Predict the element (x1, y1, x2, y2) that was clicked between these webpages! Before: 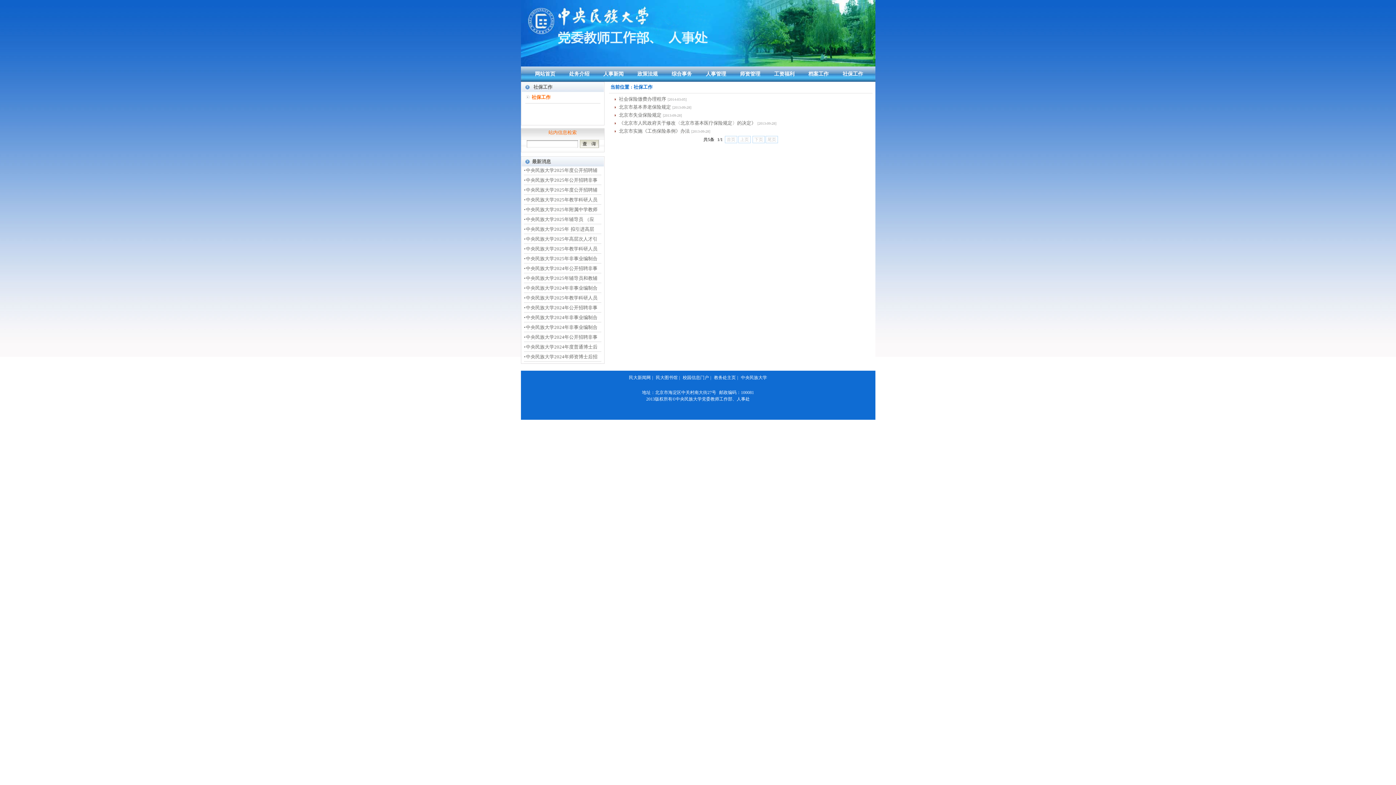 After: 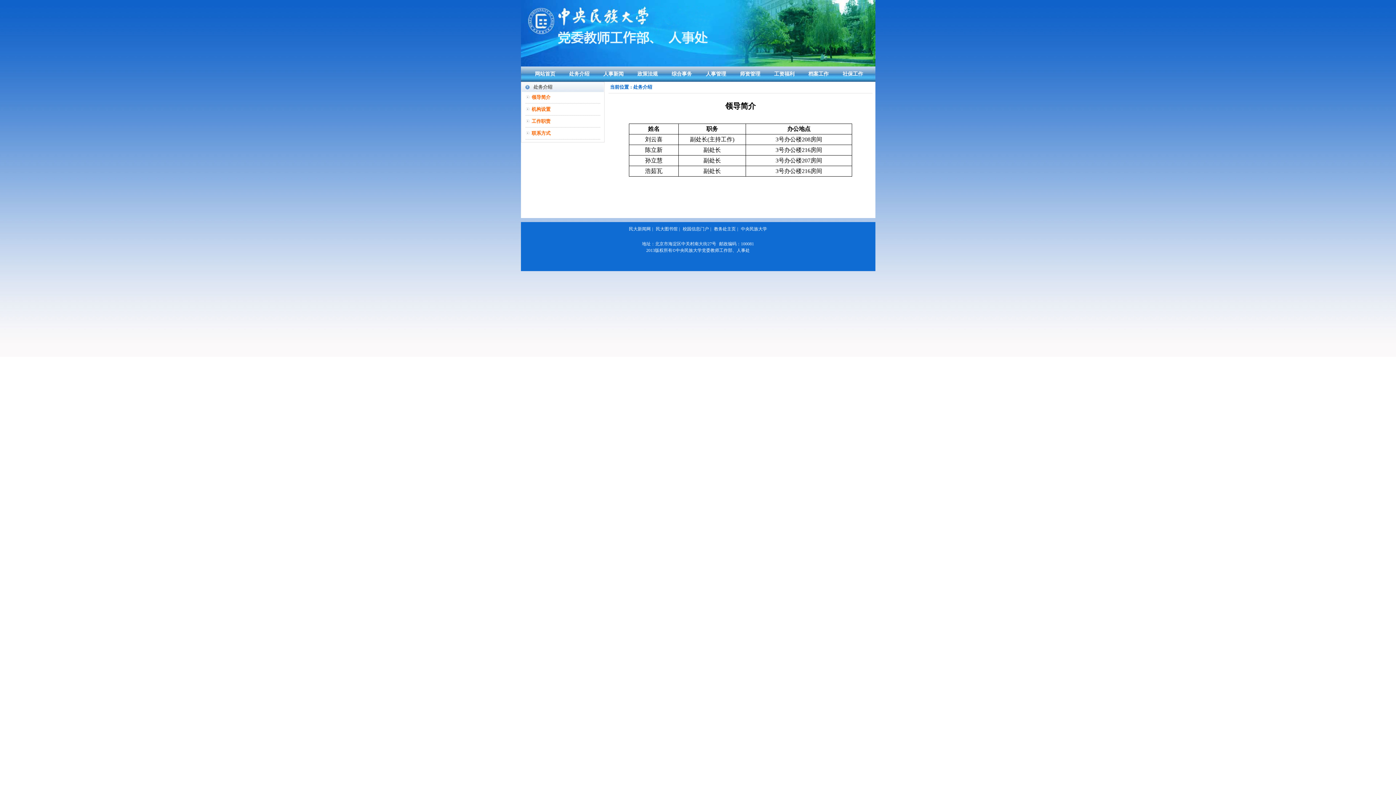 Action: label: 处务介绍 bbox: (569, 71, 589, 76)